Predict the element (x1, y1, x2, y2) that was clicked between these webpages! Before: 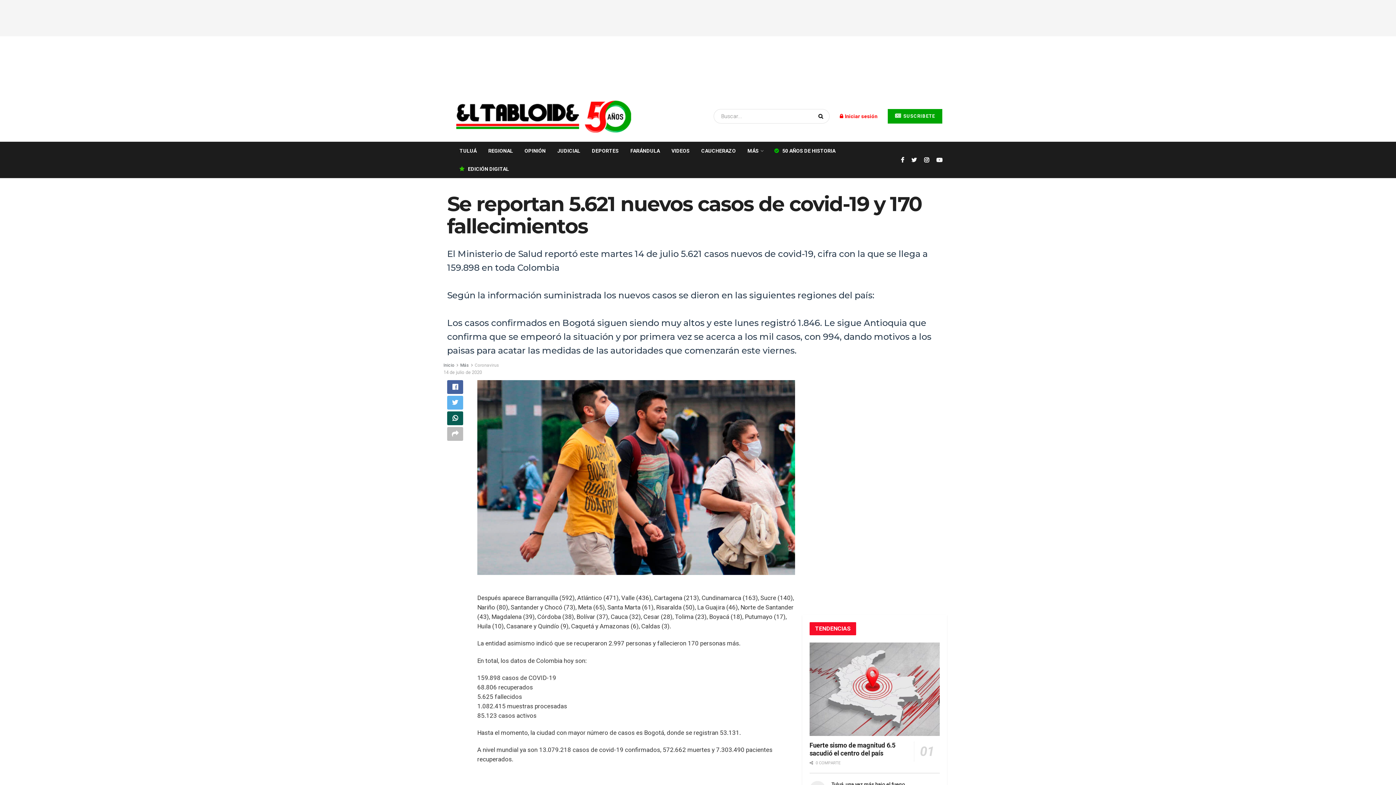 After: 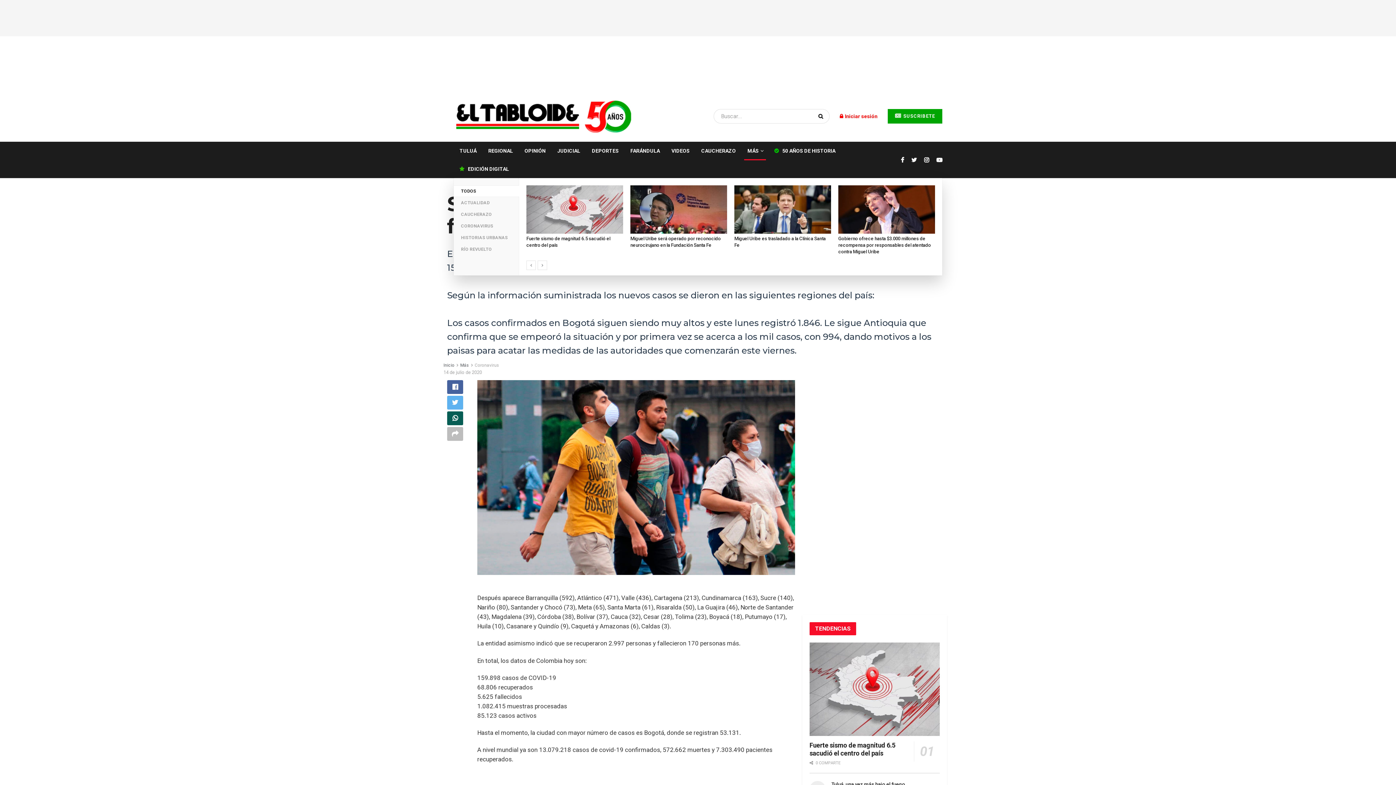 Action: label: MÁS bbox: (741, 141, 768, 160)